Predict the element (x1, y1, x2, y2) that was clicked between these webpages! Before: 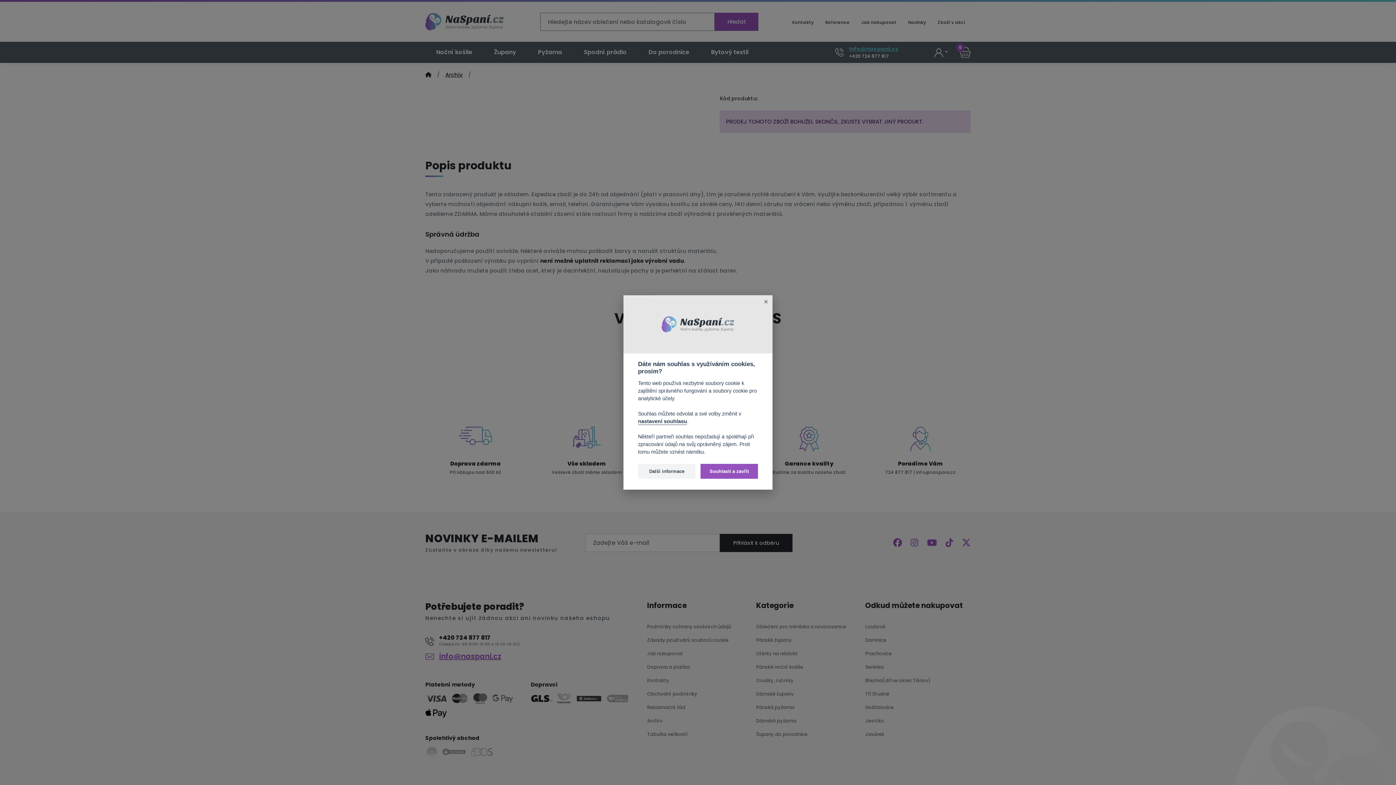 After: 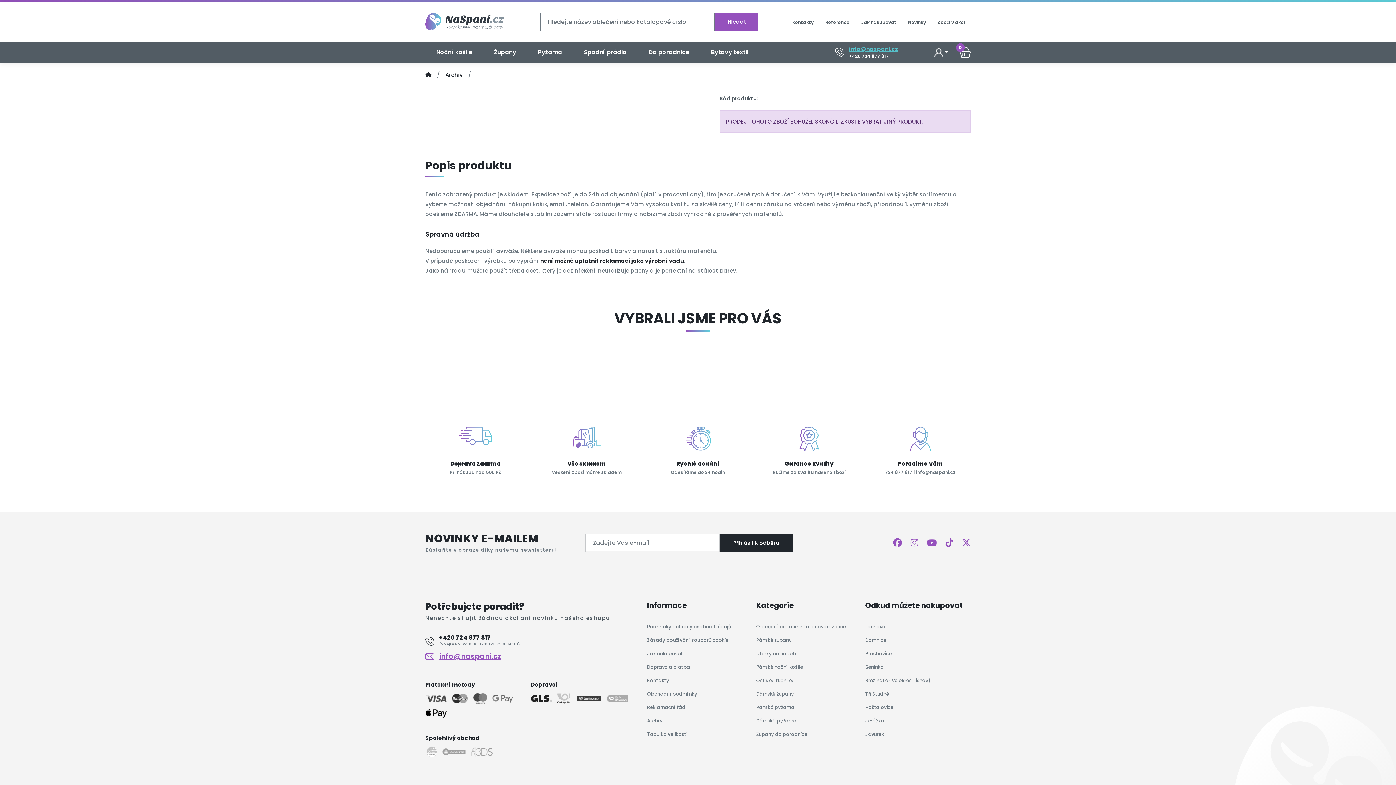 Action: bbox: (760, 295, 772, 308)